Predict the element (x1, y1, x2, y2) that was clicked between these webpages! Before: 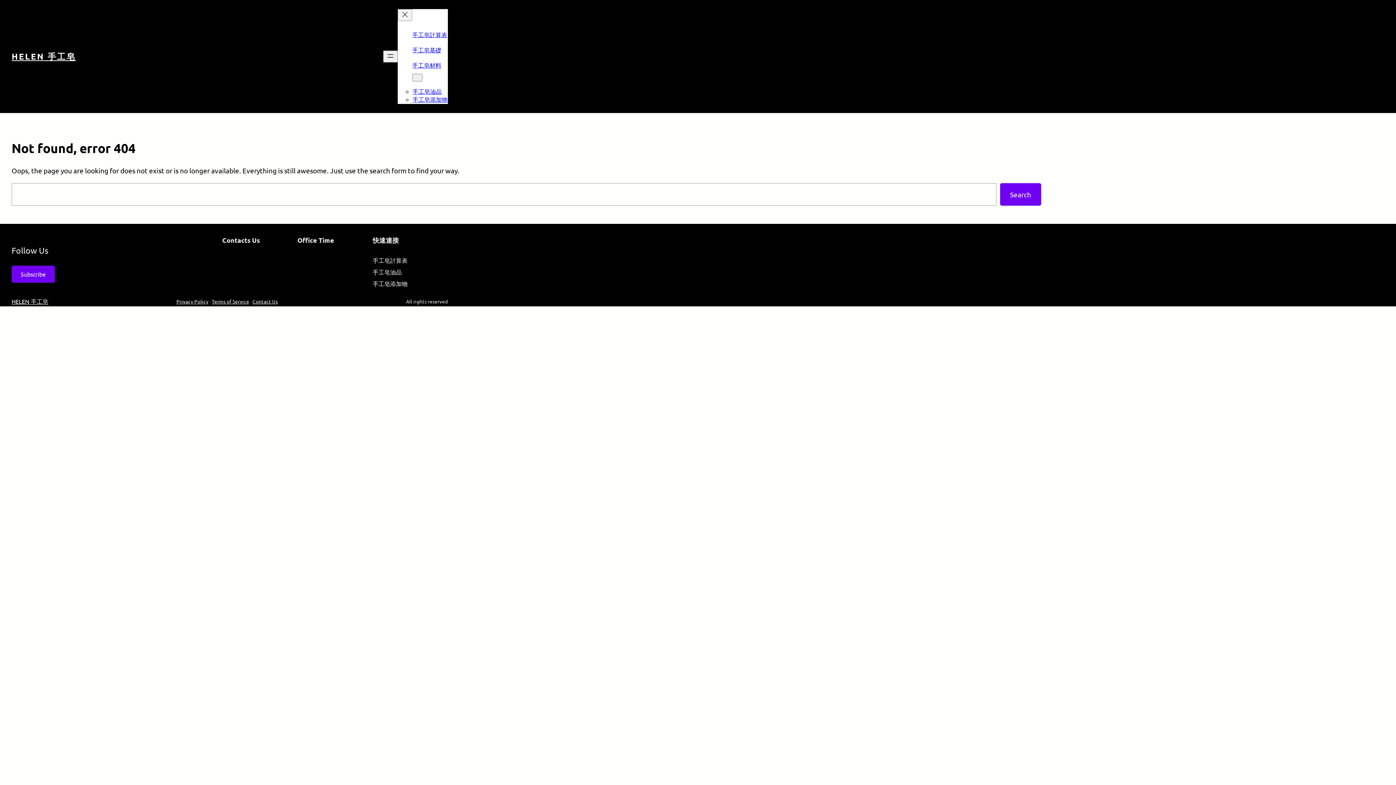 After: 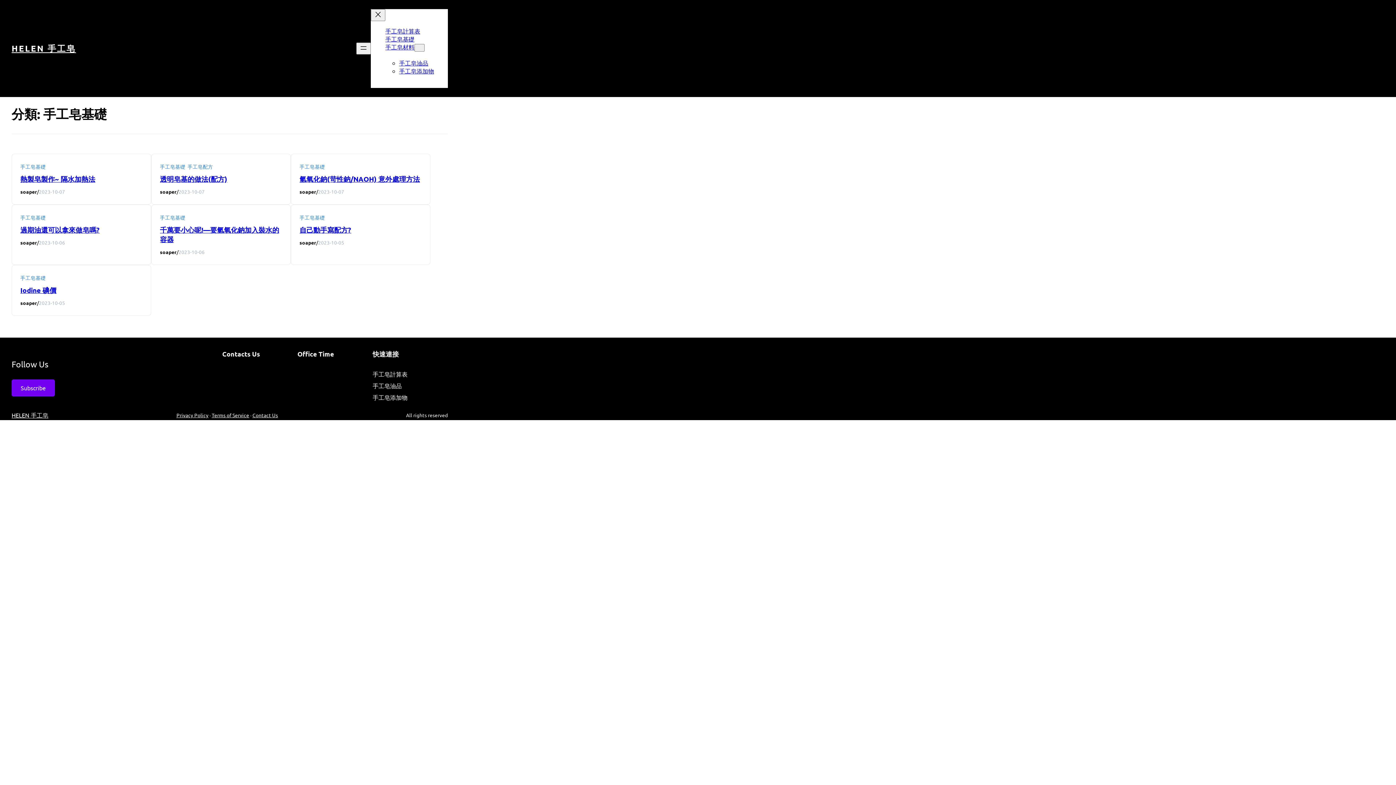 Action: bbox: (412, 42, 448, 57) label: 手工皂基礎